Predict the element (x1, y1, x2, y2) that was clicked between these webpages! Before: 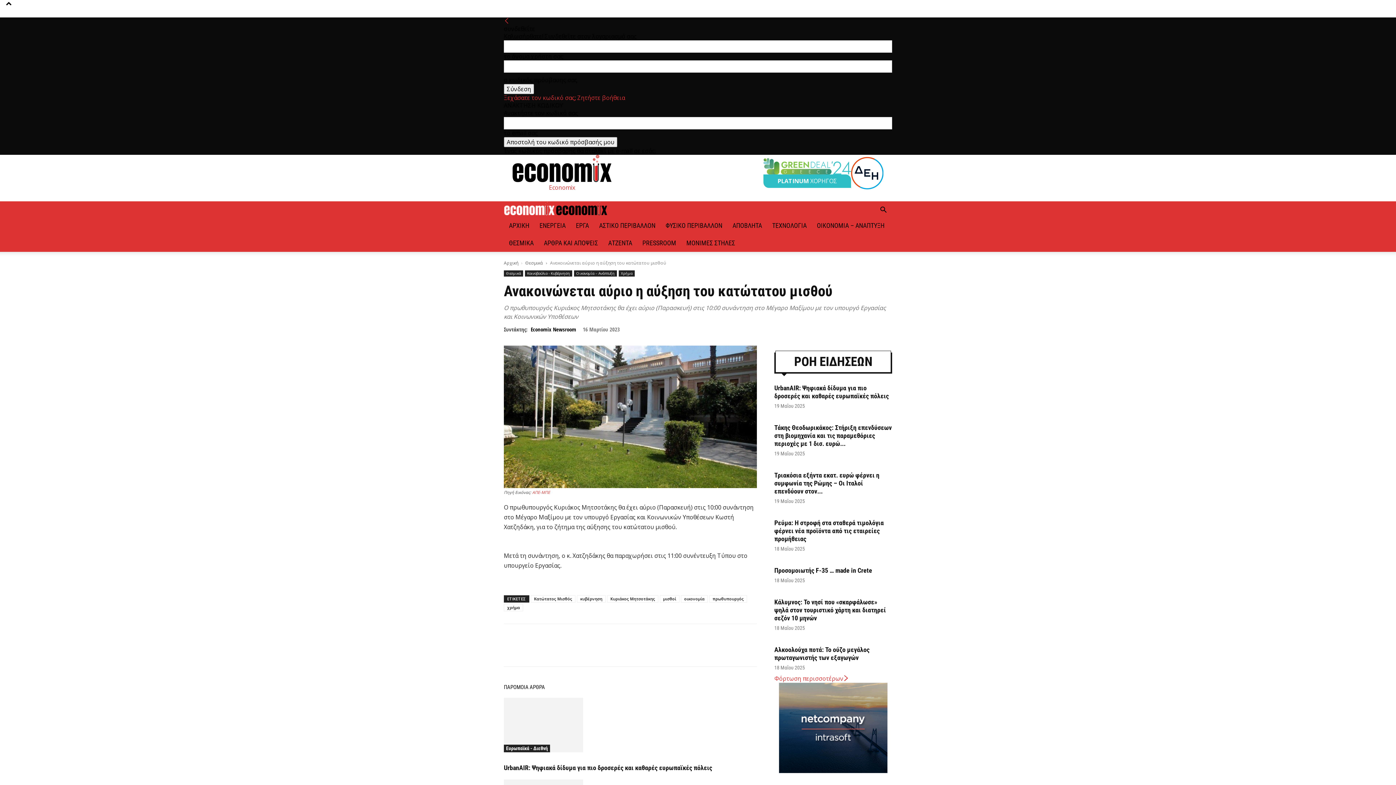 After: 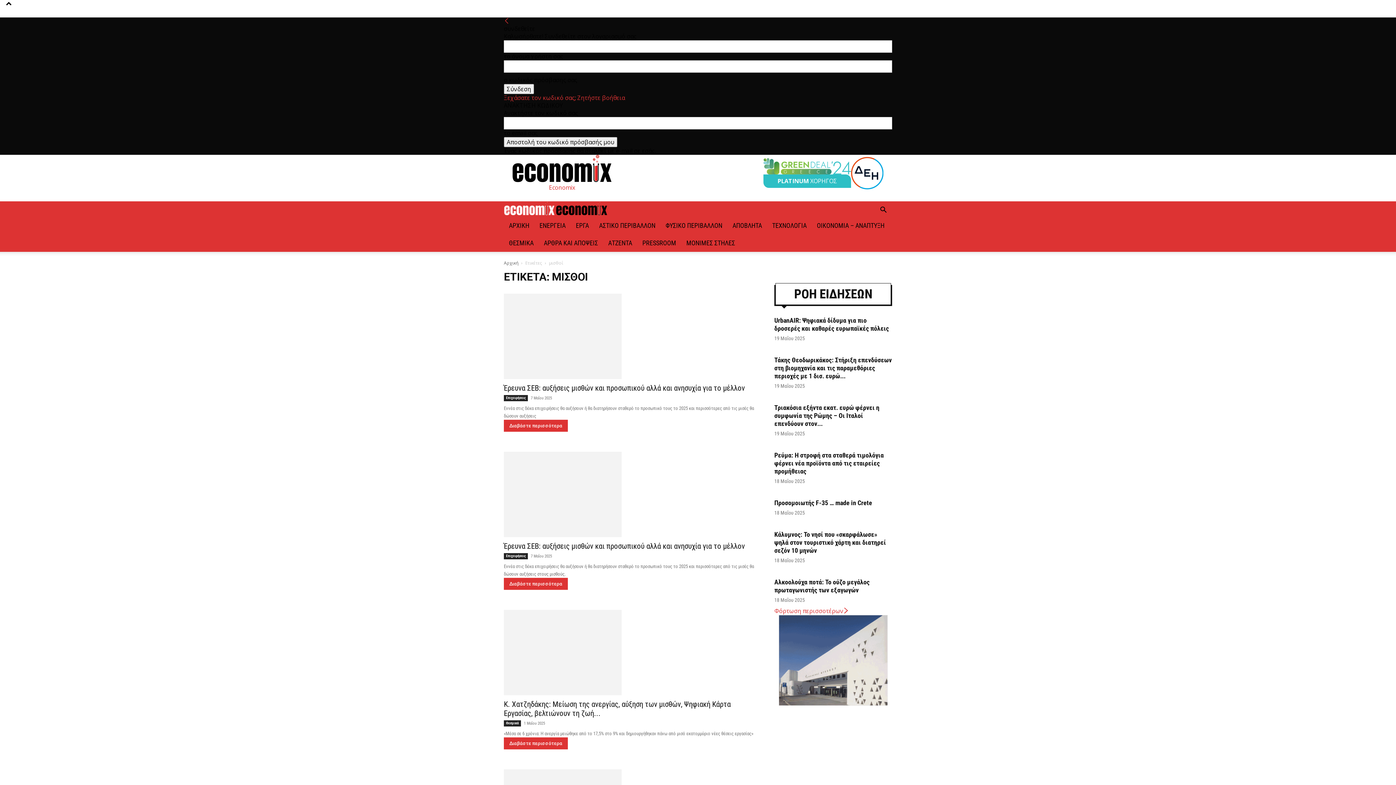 Action: label: μισθοί bbox: (660, 595, 679, 602)